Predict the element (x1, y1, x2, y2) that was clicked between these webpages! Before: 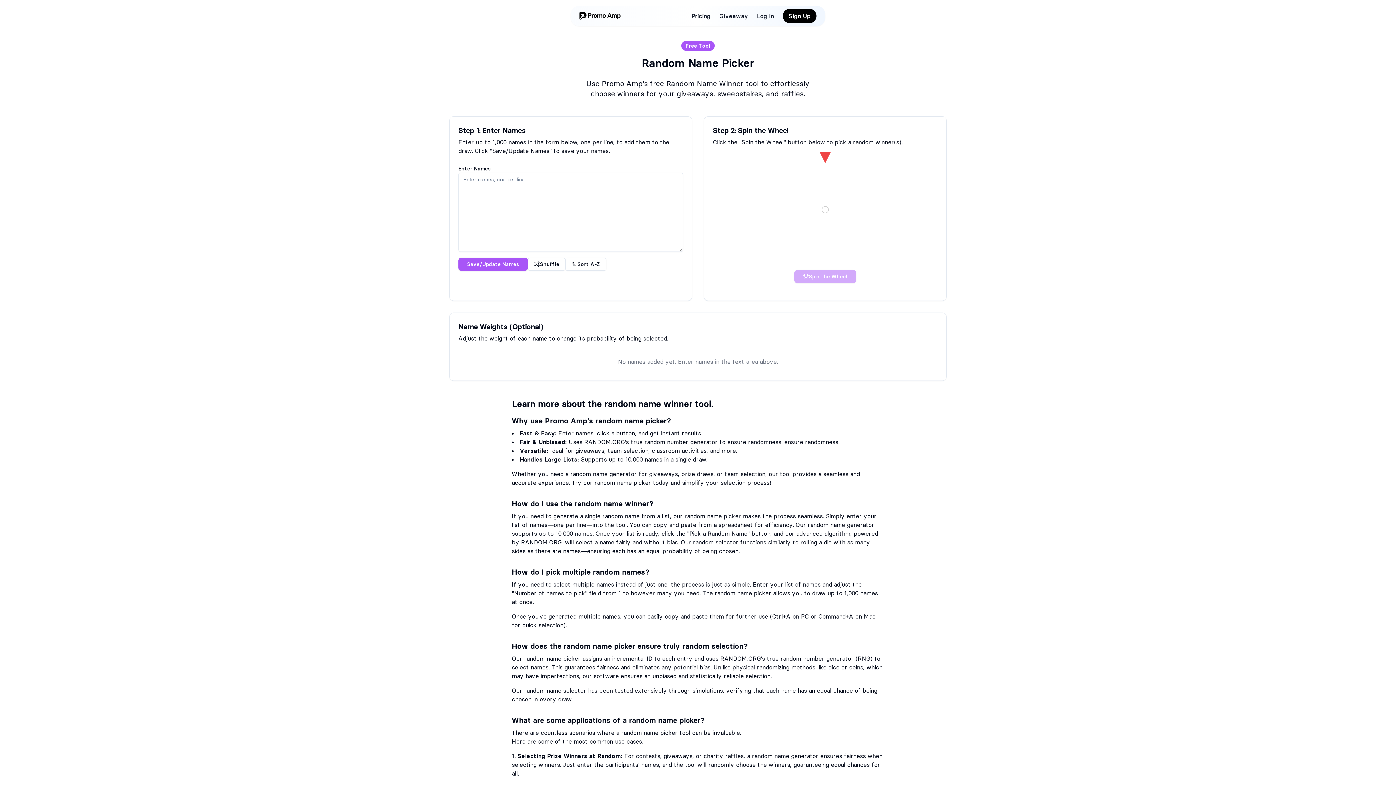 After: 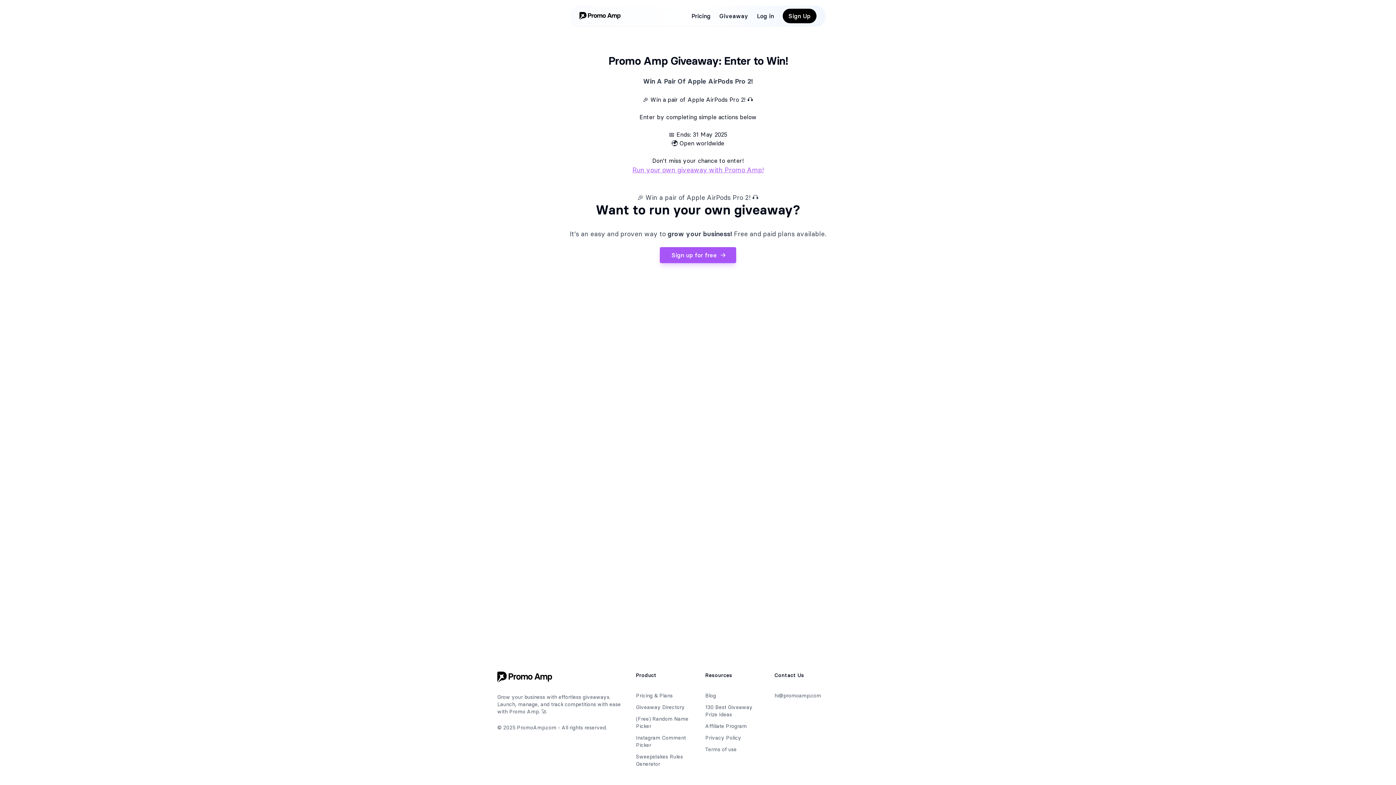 Action: label: Giveaway bbox: (719, 11, 748, 20)